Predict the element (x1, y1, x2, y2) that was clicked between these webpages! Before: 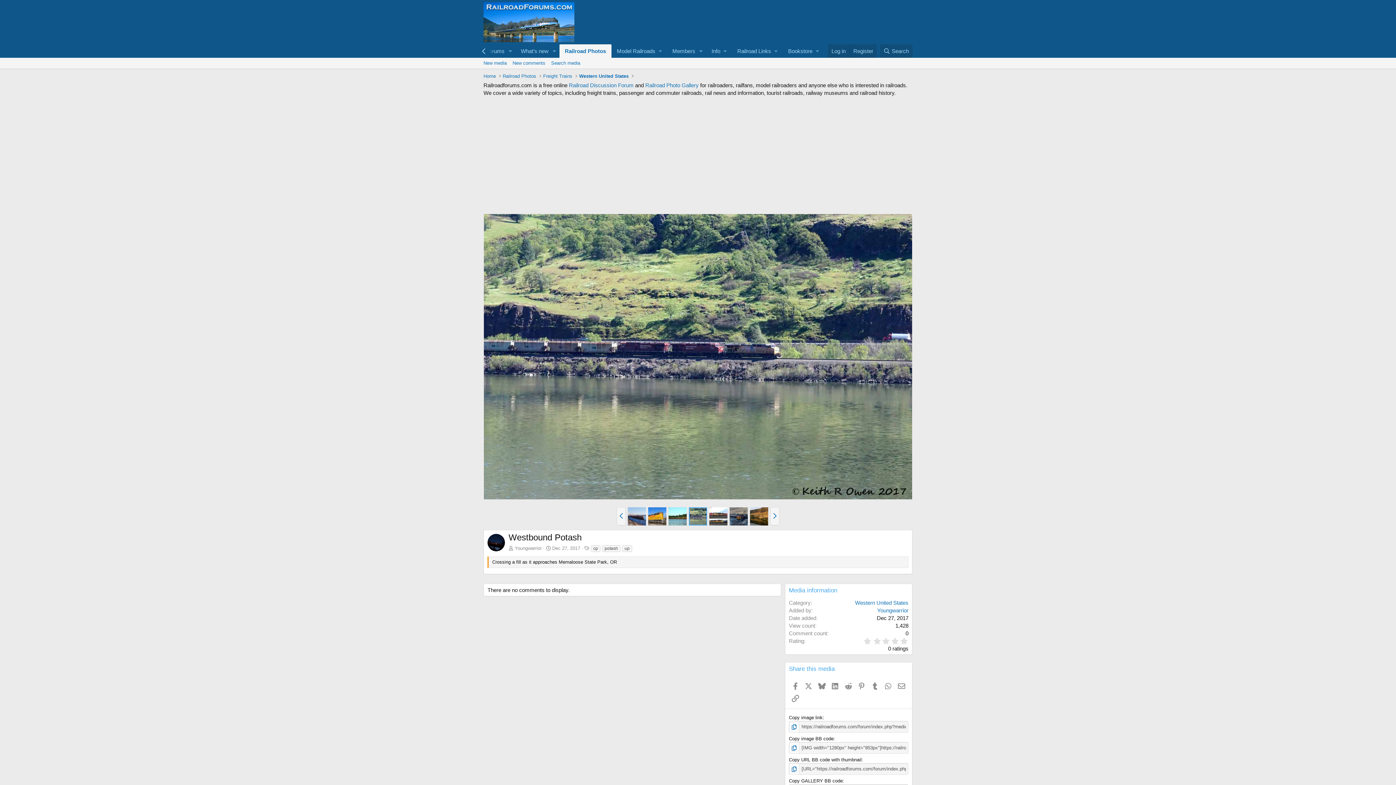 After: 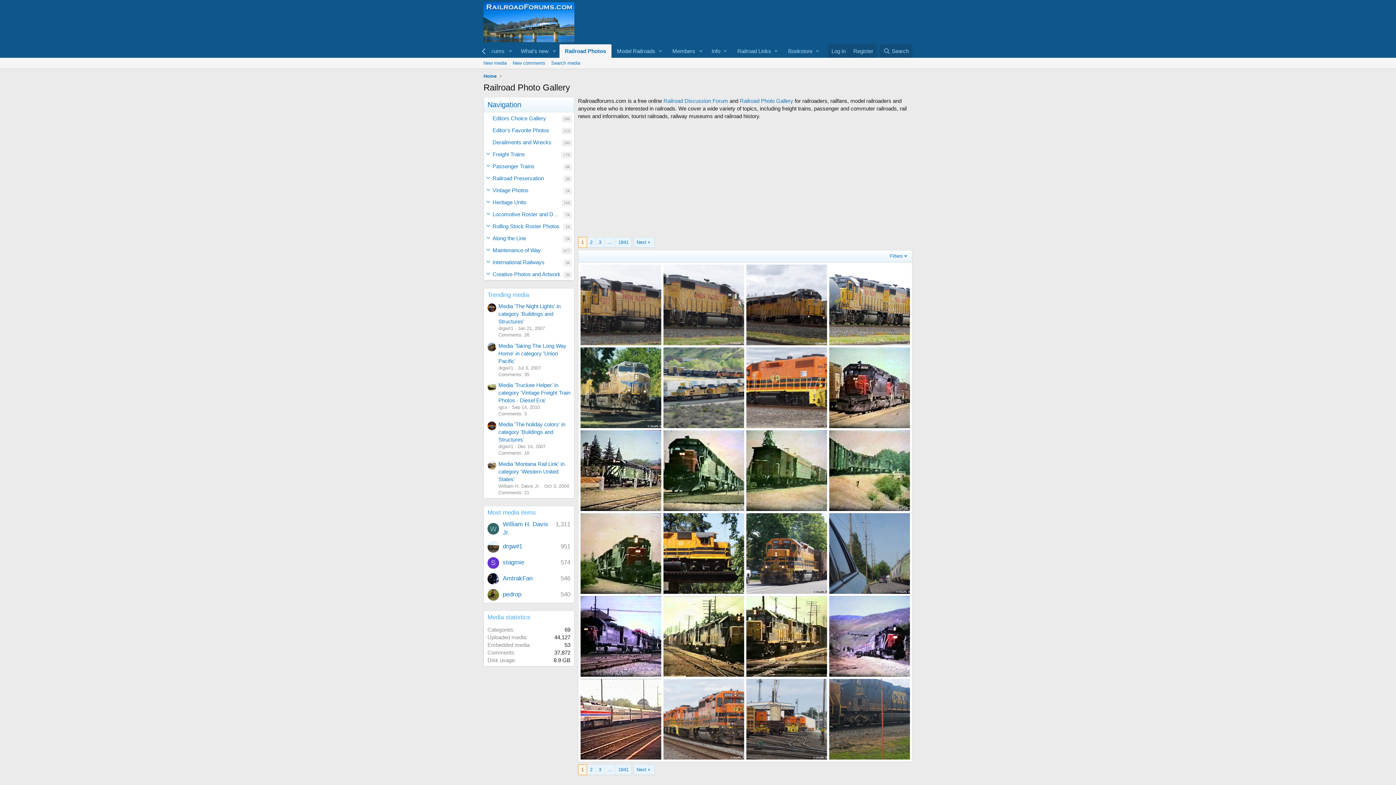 Action: label: Railroad Photo Gallery bbox: (645, 82, 698, 88)